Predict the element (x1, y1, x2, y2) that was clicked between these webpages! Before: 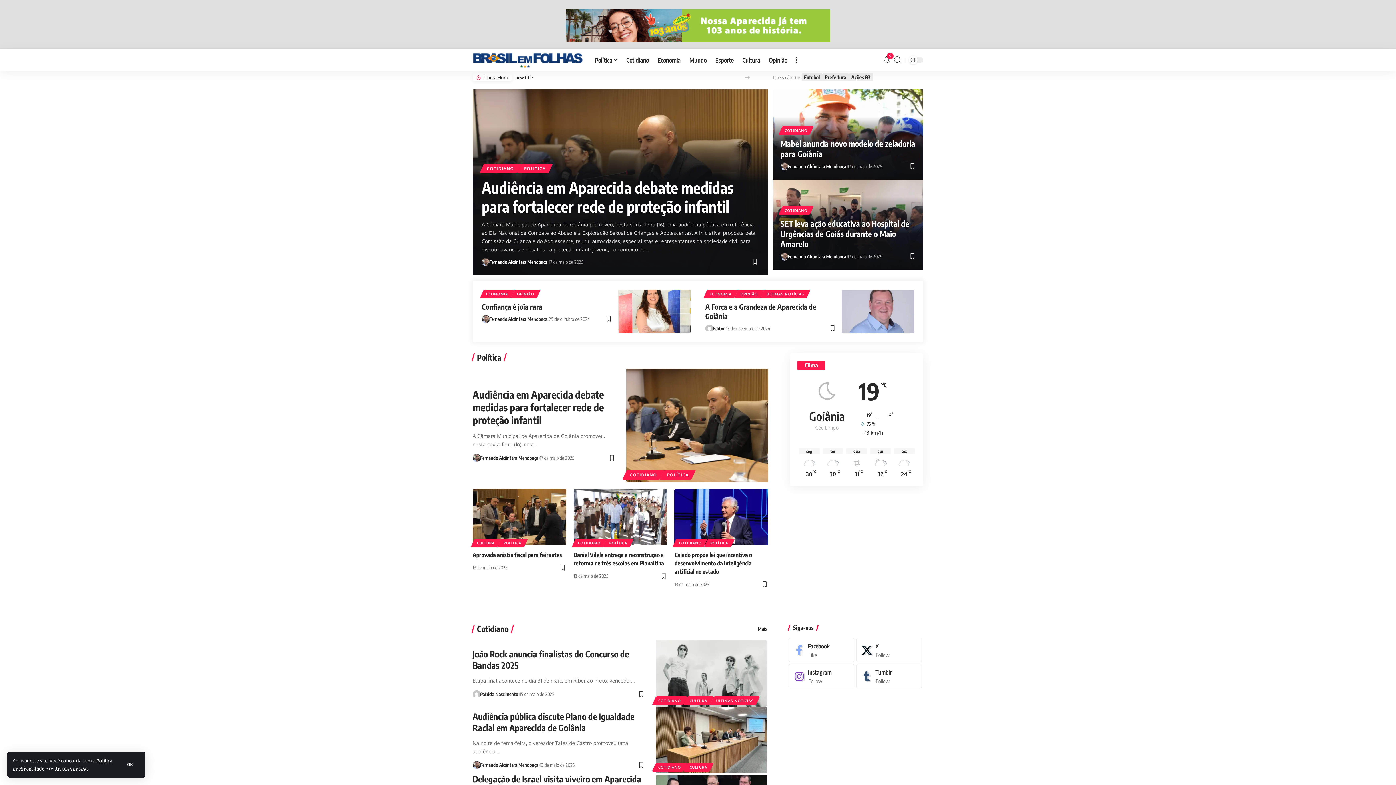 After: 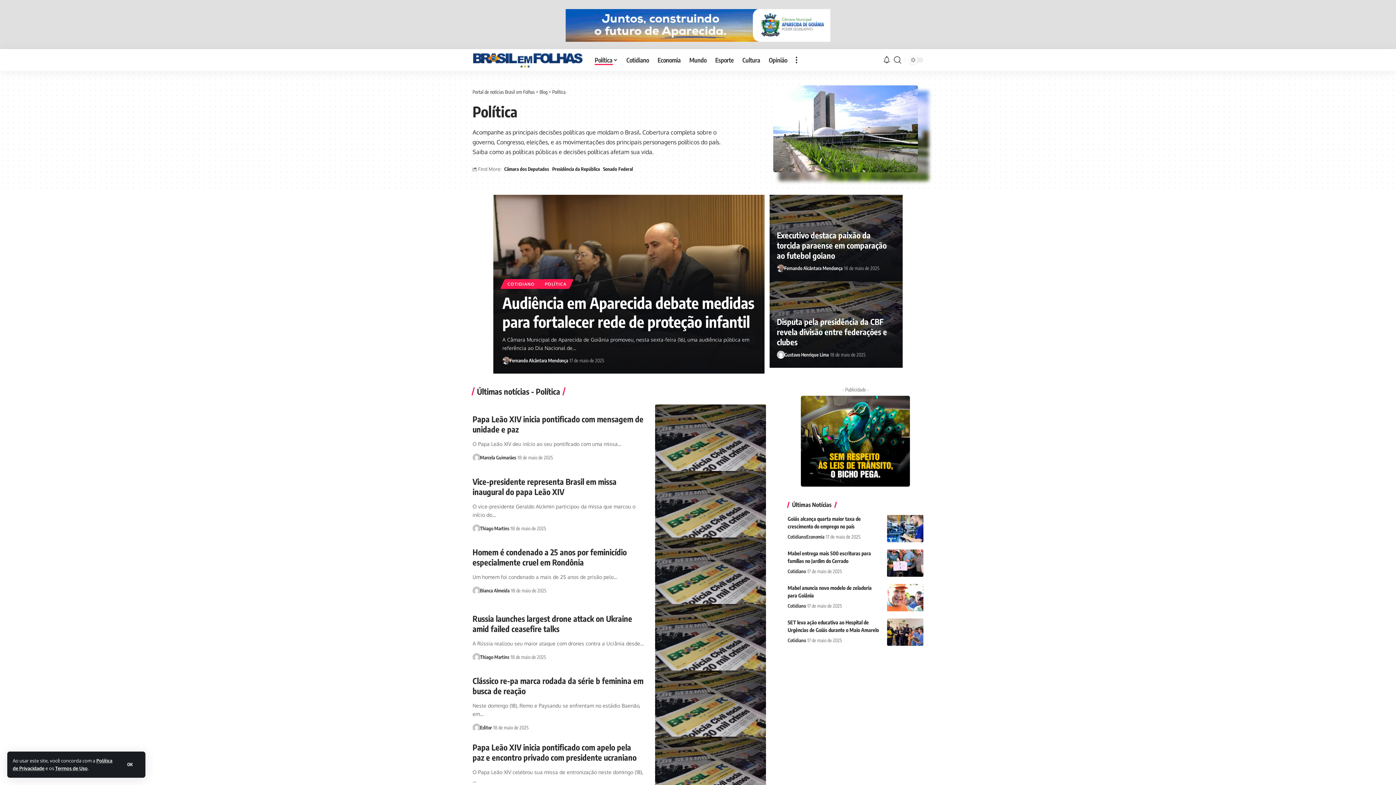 Action: label: POLÍTICA bbox: (499, 538, 526, 547)